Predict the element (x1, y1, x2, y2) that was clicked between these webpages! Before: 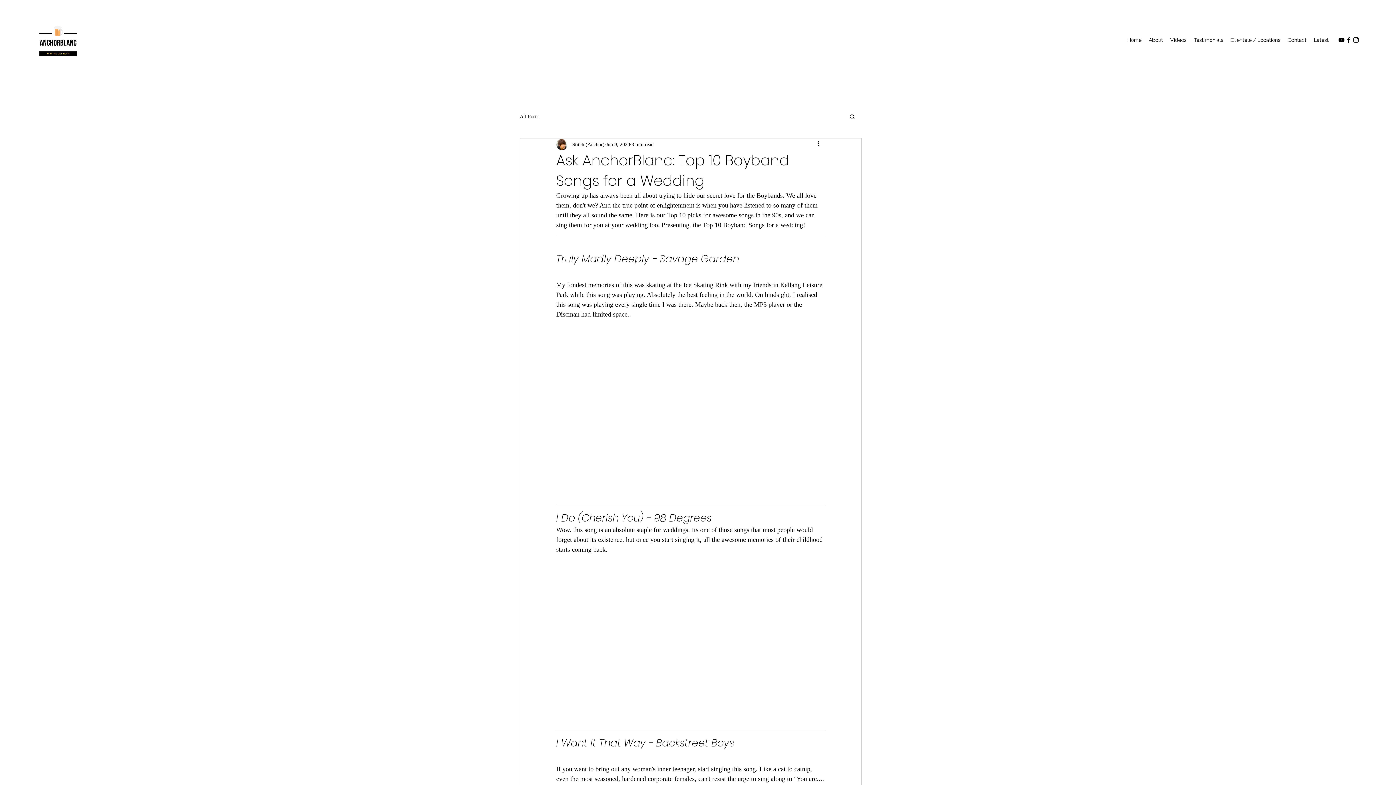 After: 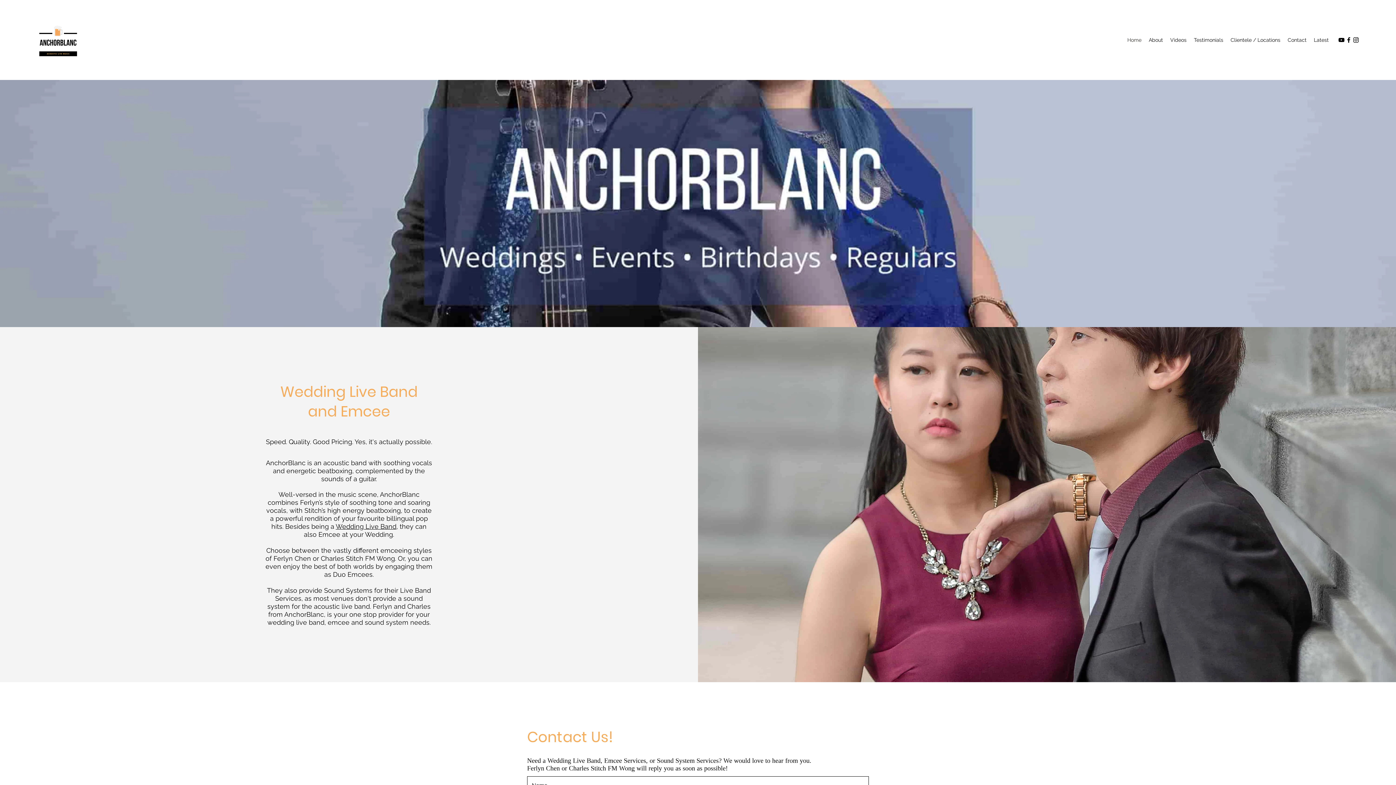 Action: label: Home bbox: (1124, 34, 1145, 45)